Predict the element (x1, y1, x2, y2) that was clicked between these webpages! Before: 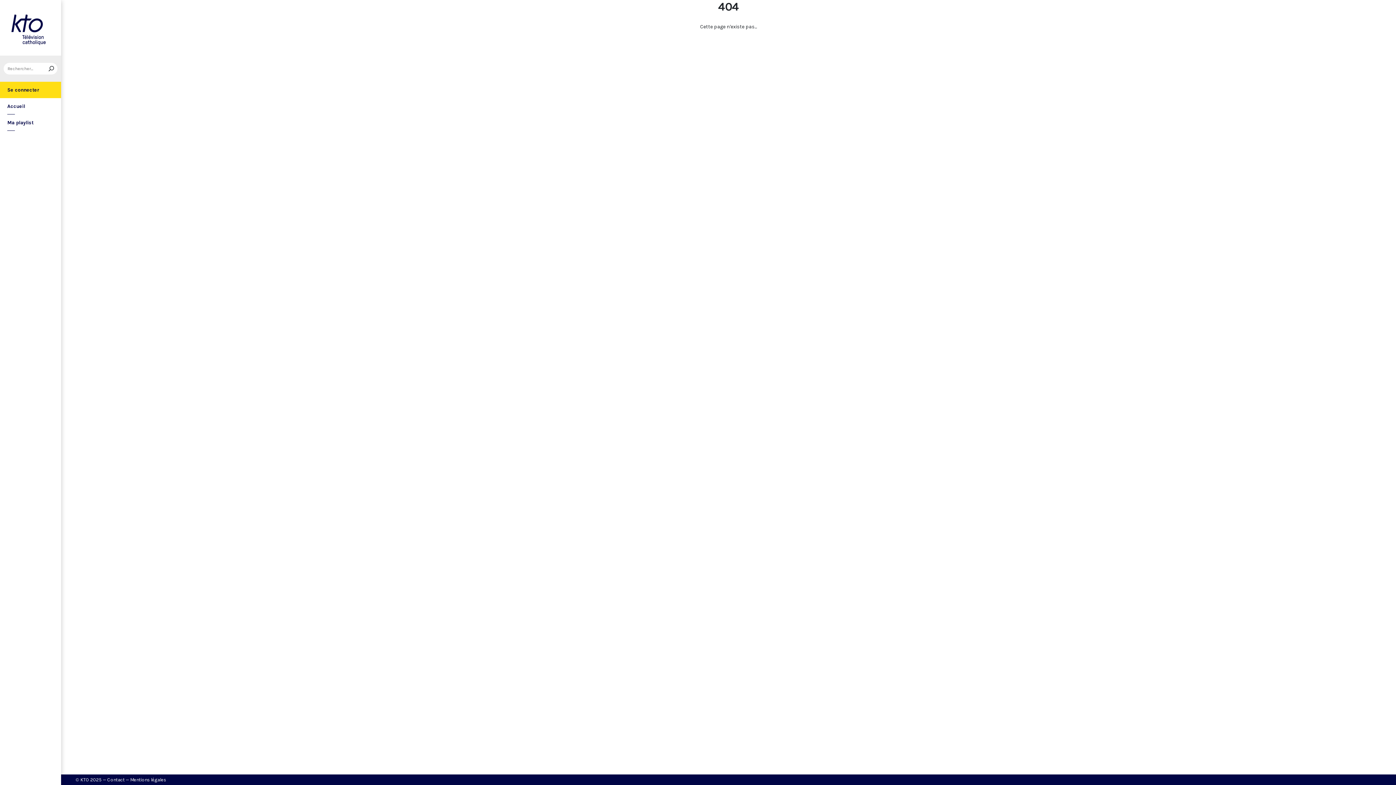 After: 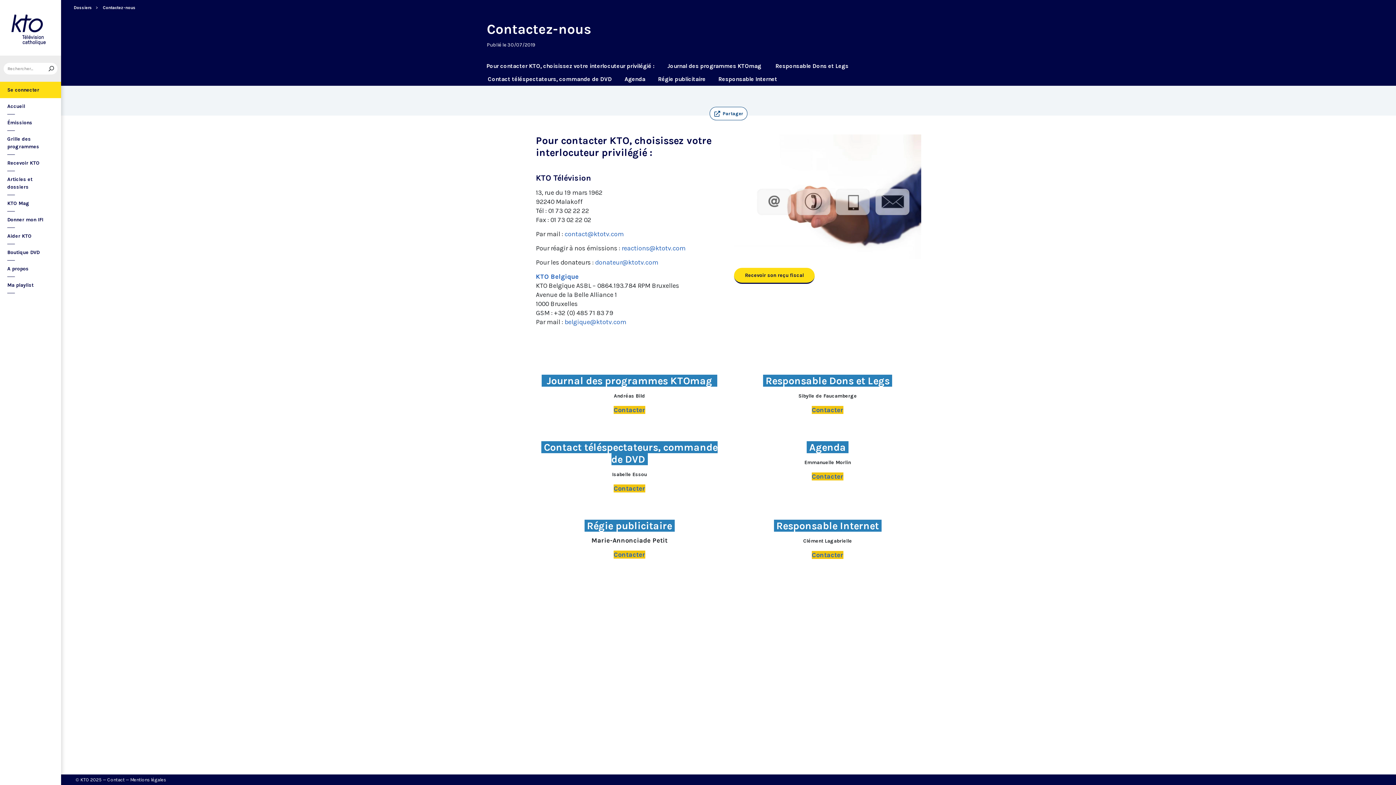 Action: label: Contact bbox: (107, 777, 124, 782)